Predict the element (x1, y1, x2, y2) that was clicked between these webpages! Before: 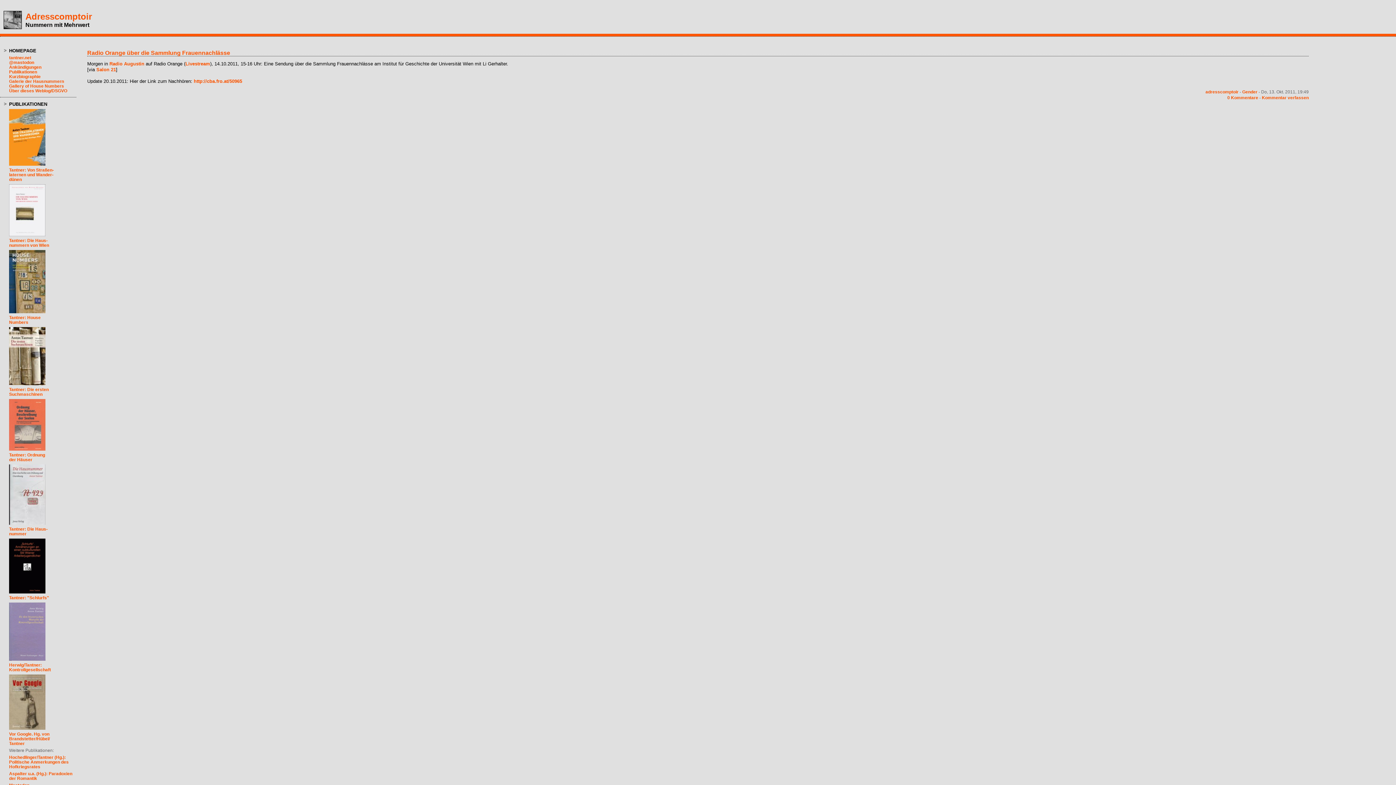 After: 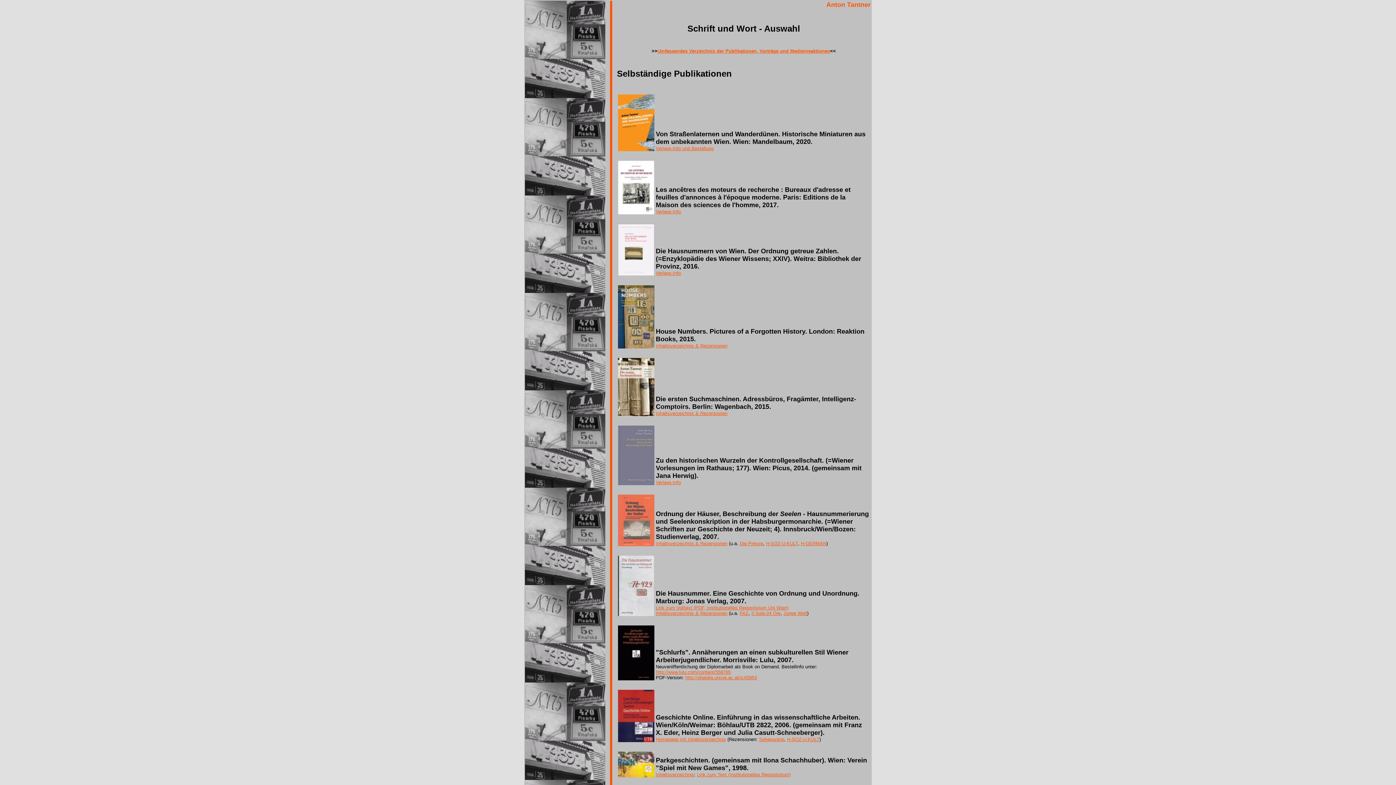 Action: label: Publikationen bbox: (9, 69, 37, 74)